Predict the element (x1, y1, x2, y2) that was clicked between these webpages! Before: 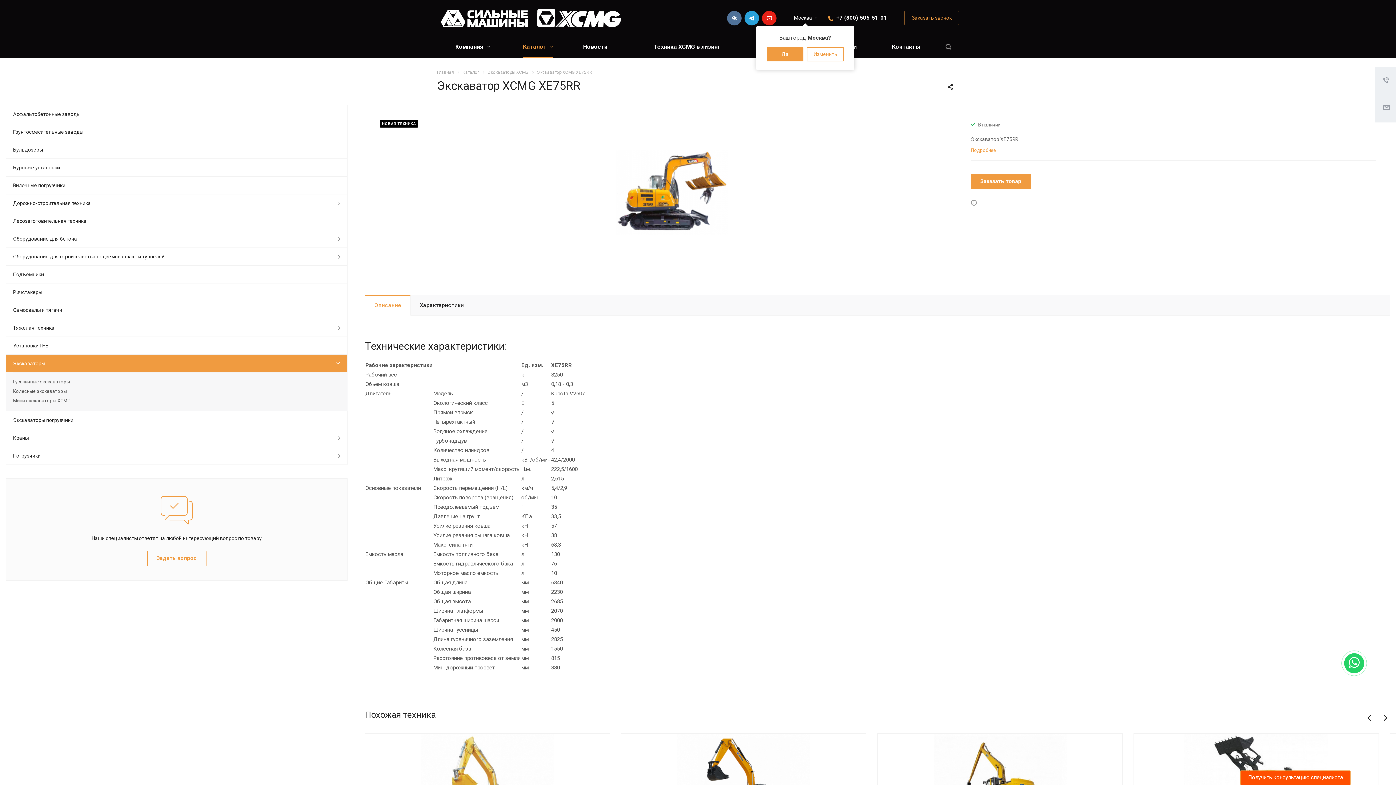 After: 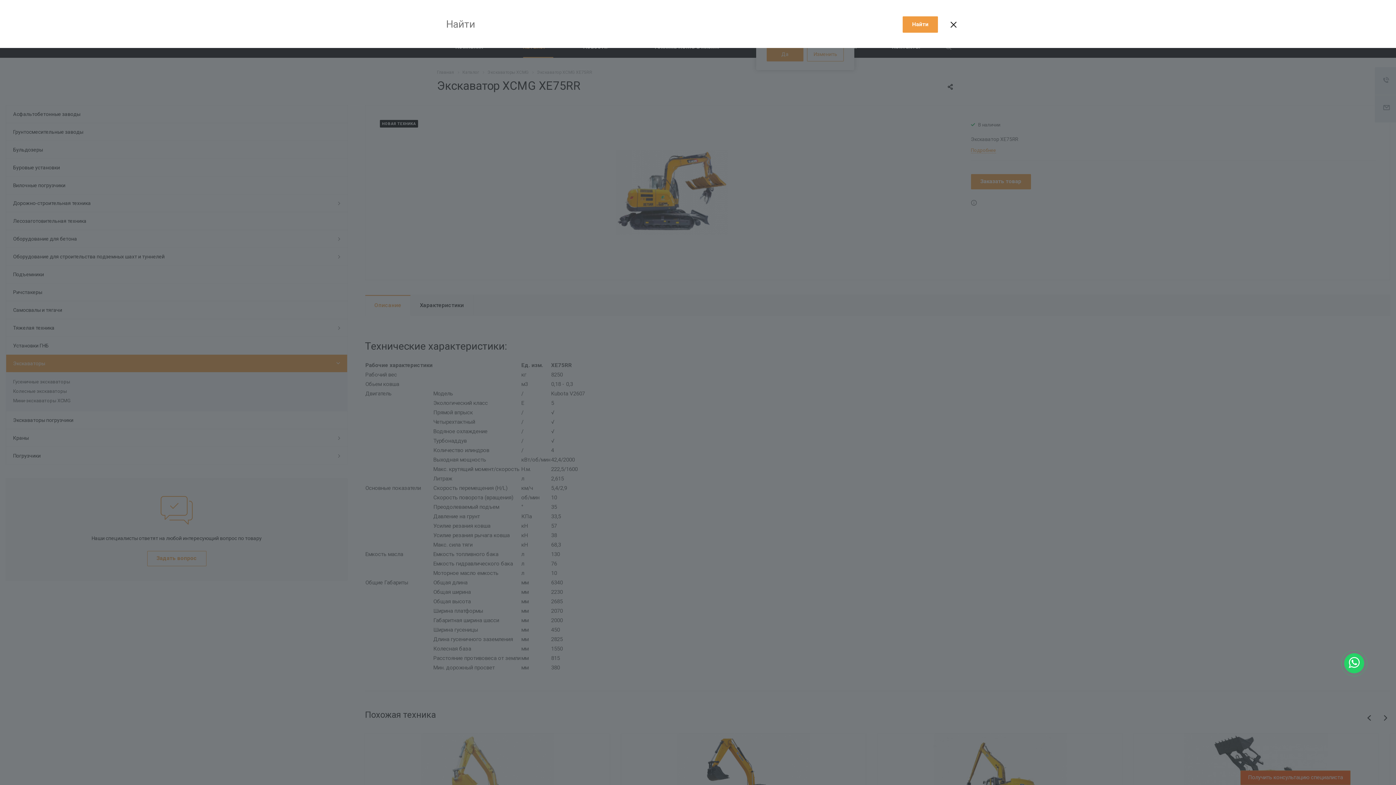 Action: bbox: (938, 36, 959, 57)